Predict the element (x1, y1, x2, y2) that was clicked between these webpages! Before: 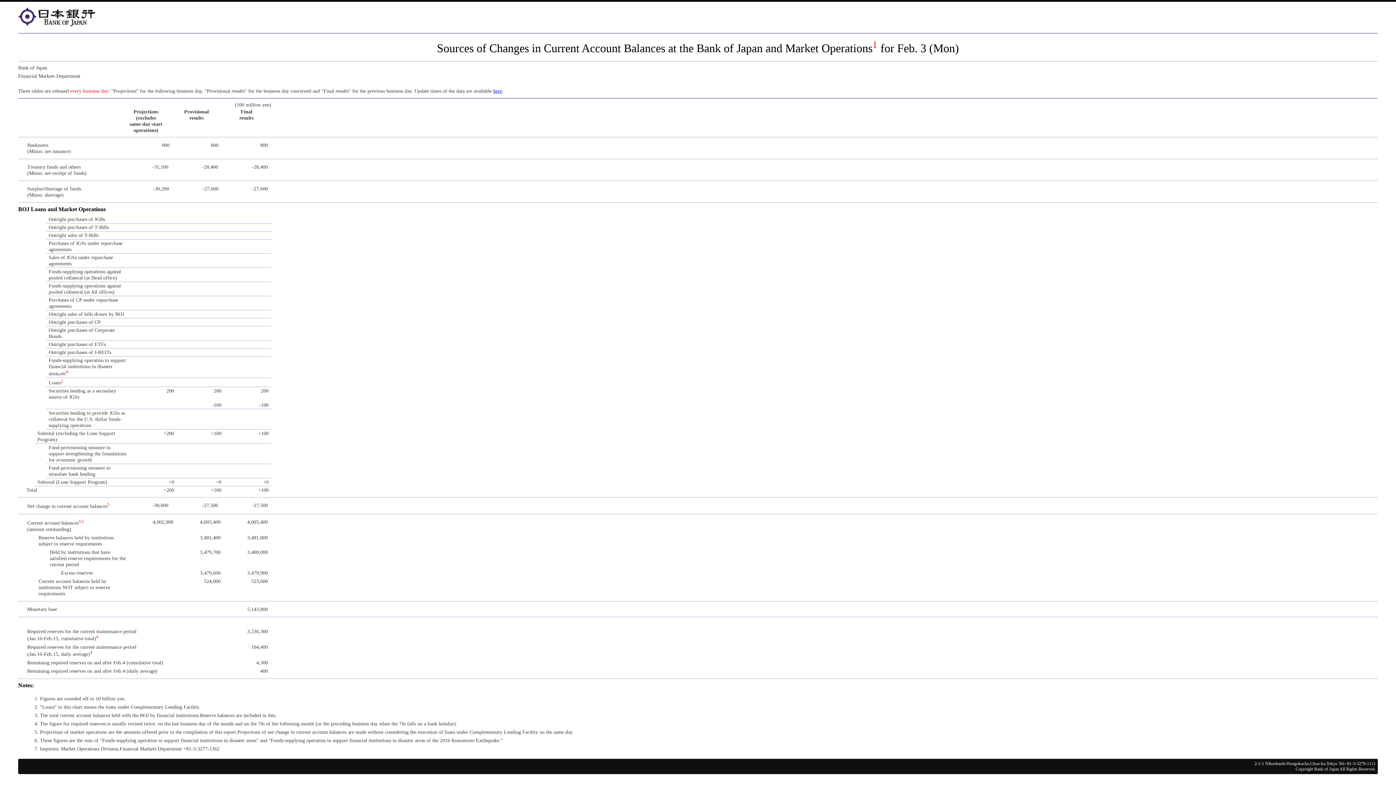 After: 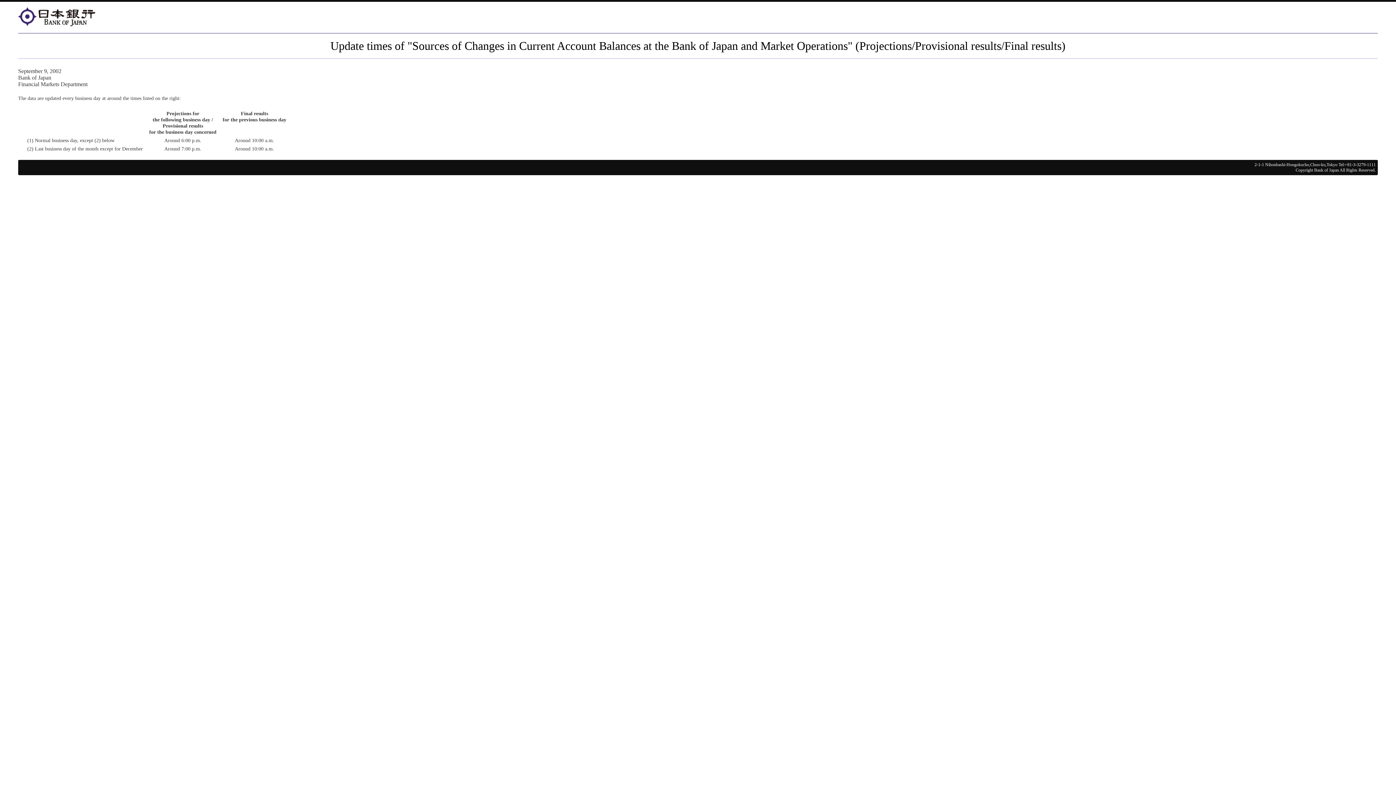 Action: bbox: (493, 88, 502, 93) label: here